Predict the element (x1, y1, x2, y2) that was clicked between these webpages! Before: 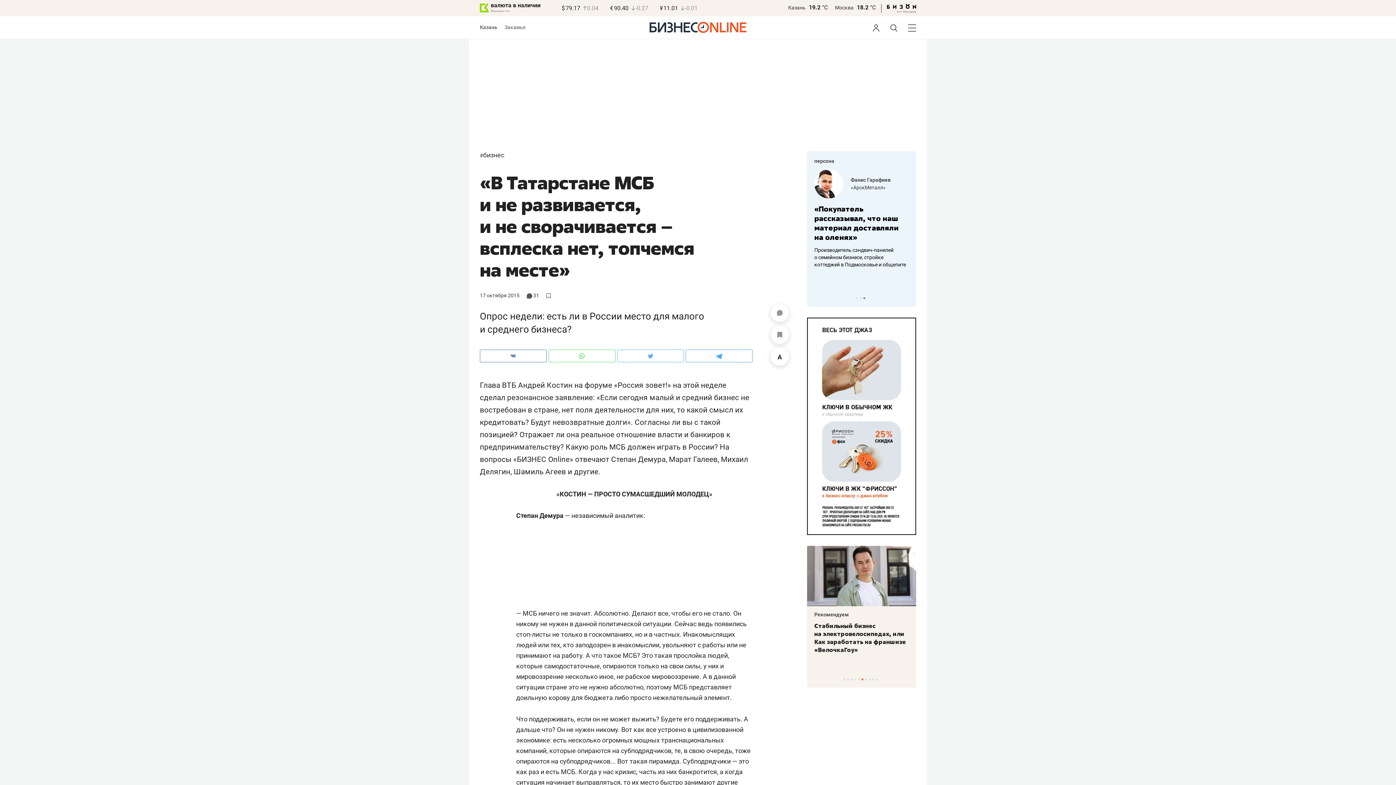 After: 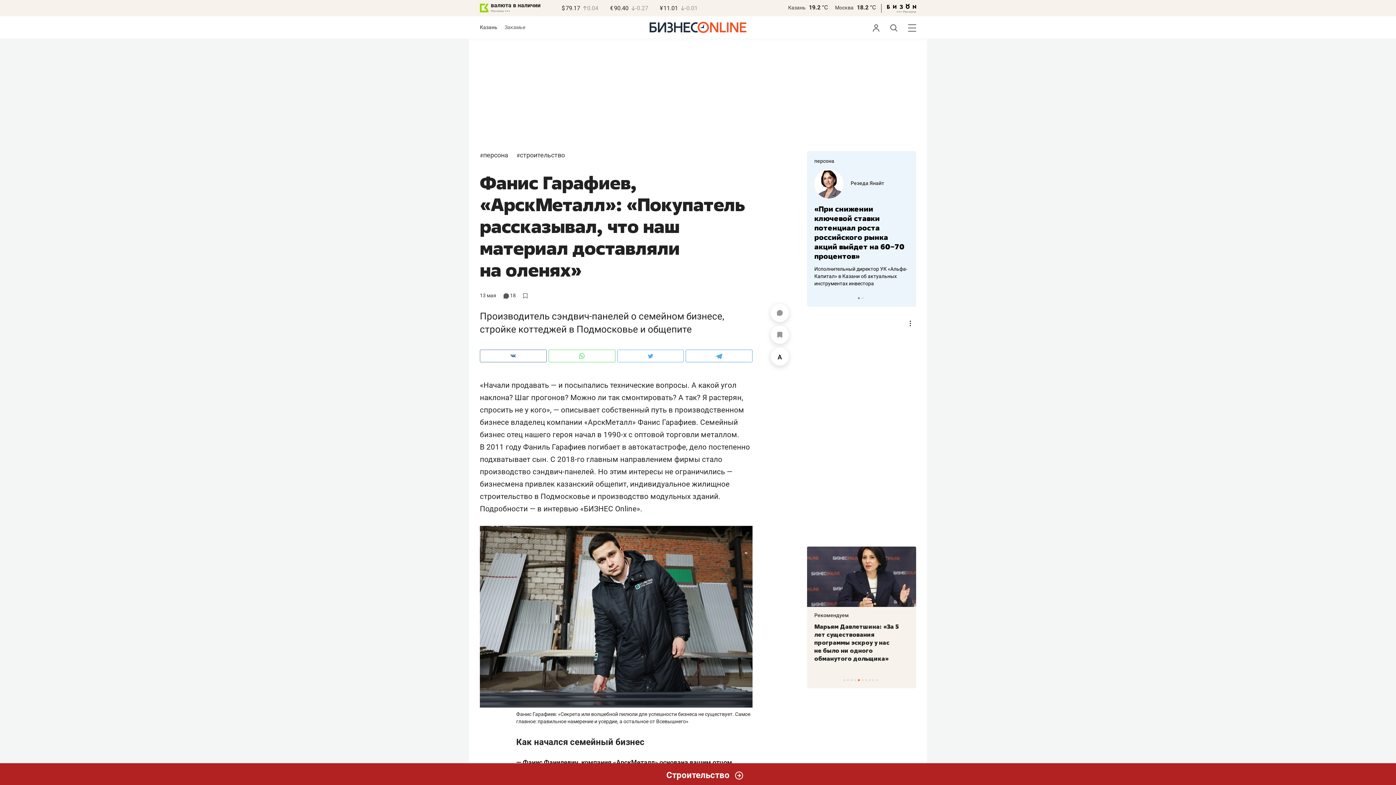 Action: bbox: (814, 204, 898, 242) label: «Покупатель рассказывал, что наш материал доставляли на оленях»